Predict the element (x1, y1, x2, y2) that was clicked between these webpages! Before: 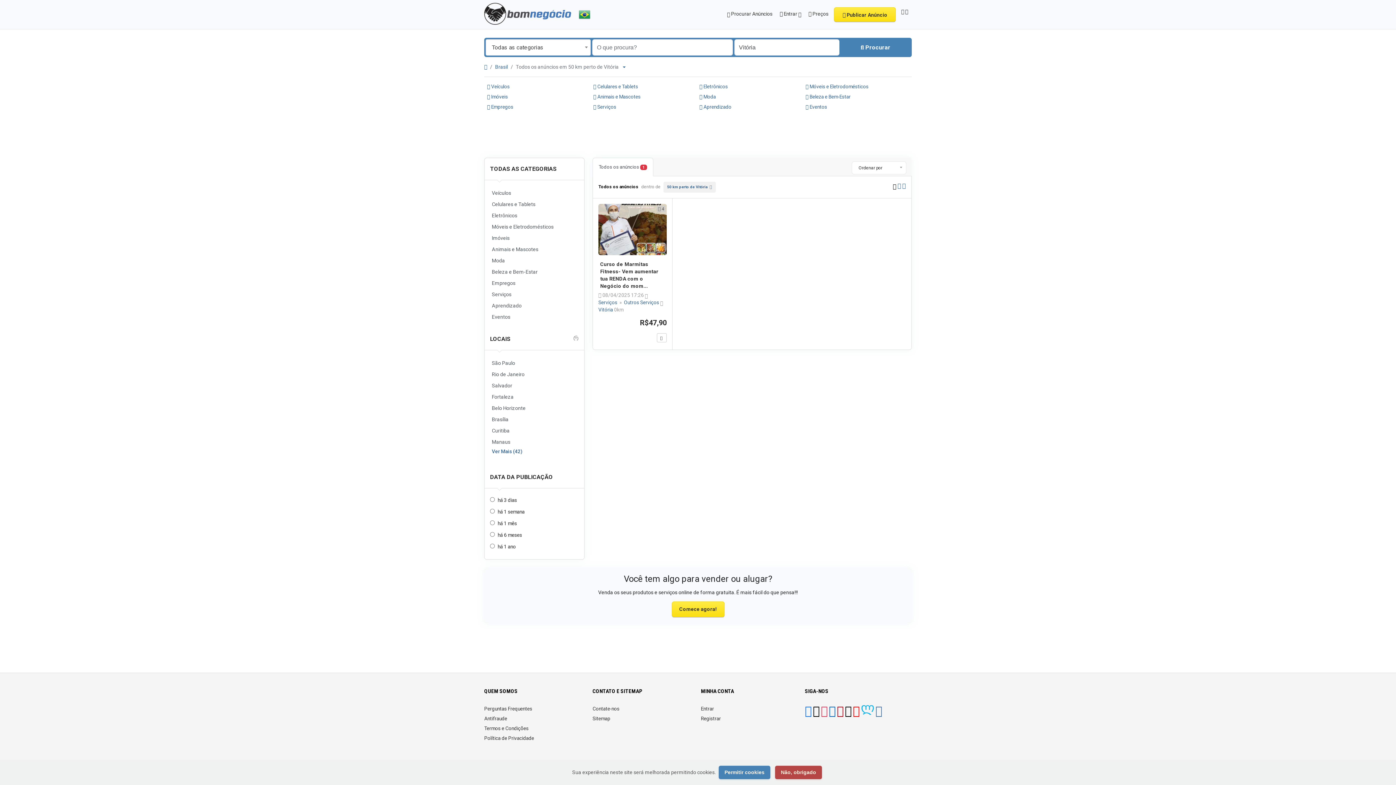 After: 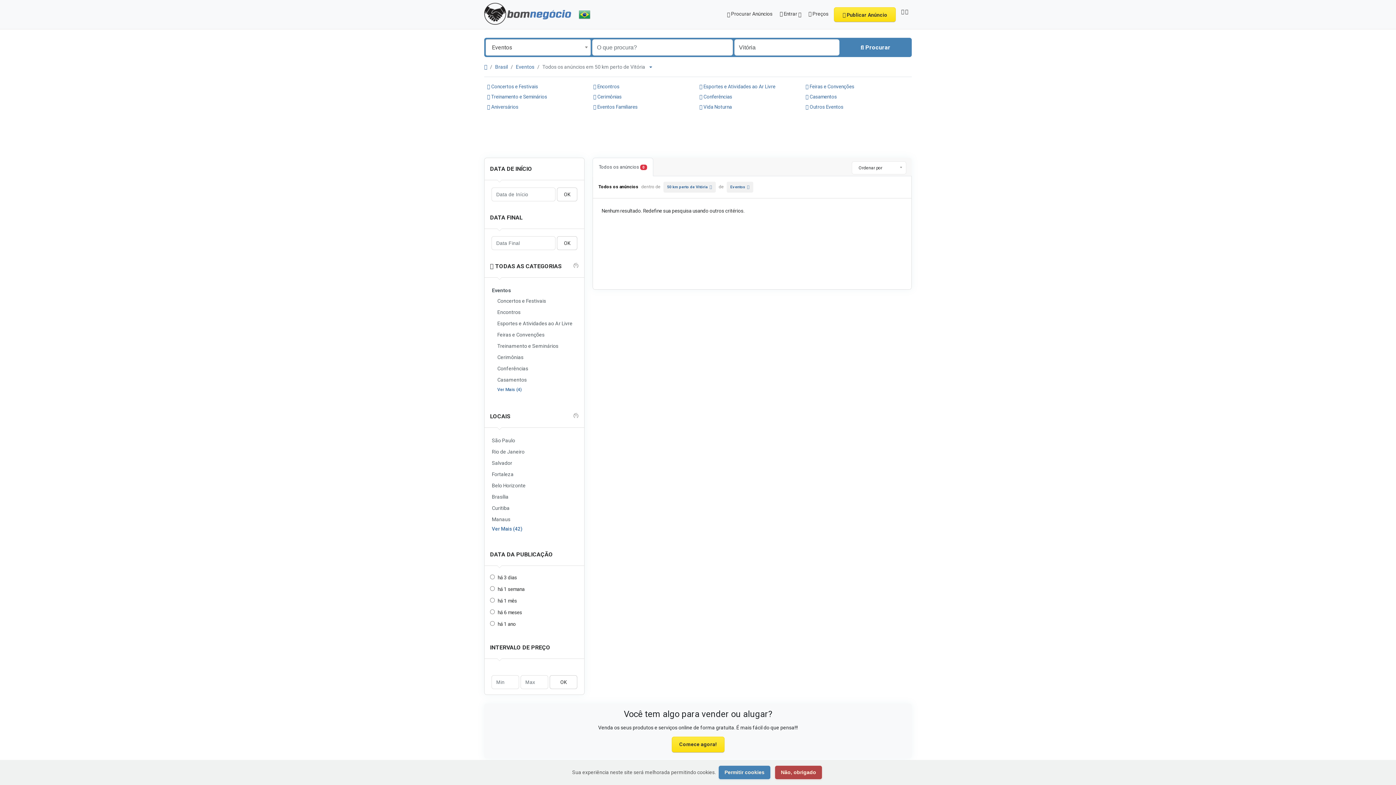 Action: bbox: (490, 312, 578, 322) label: Eventos